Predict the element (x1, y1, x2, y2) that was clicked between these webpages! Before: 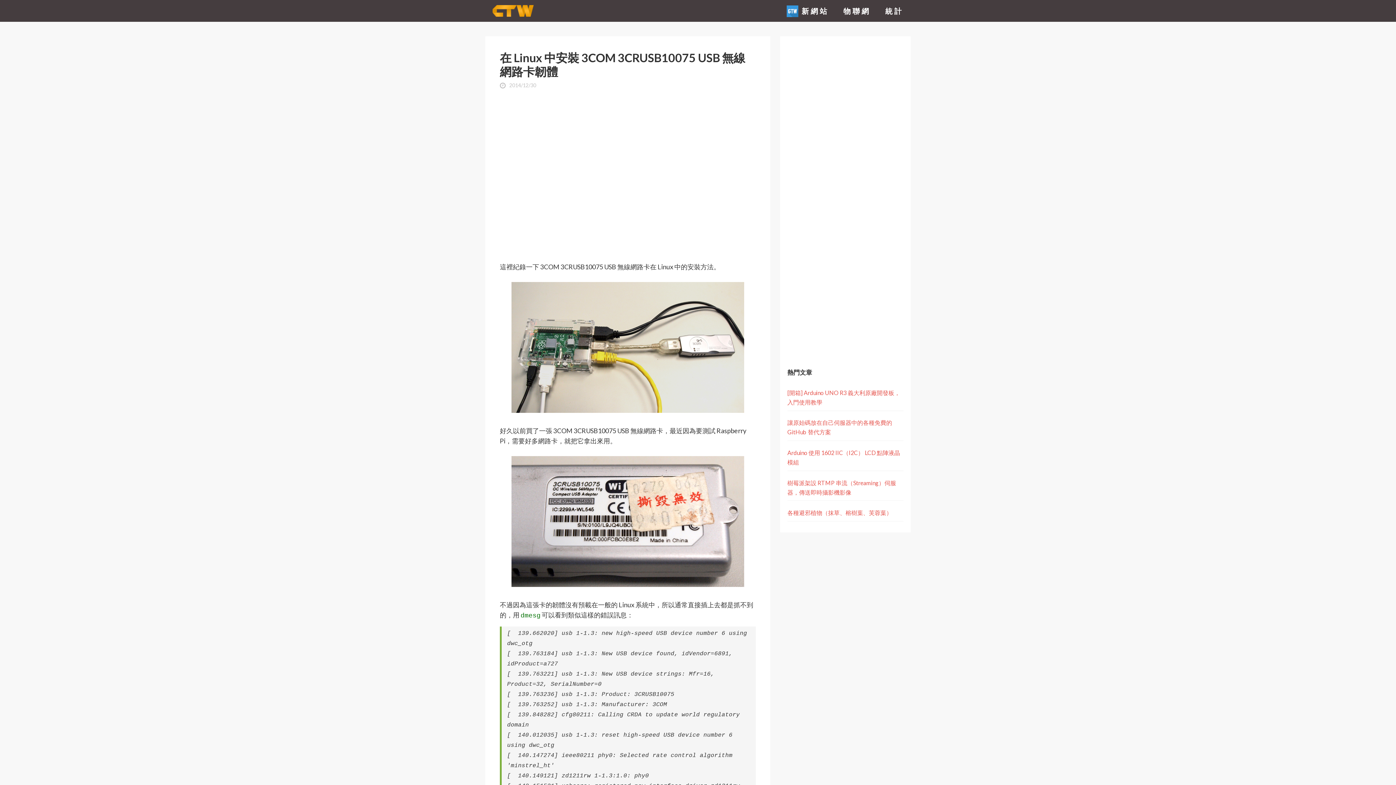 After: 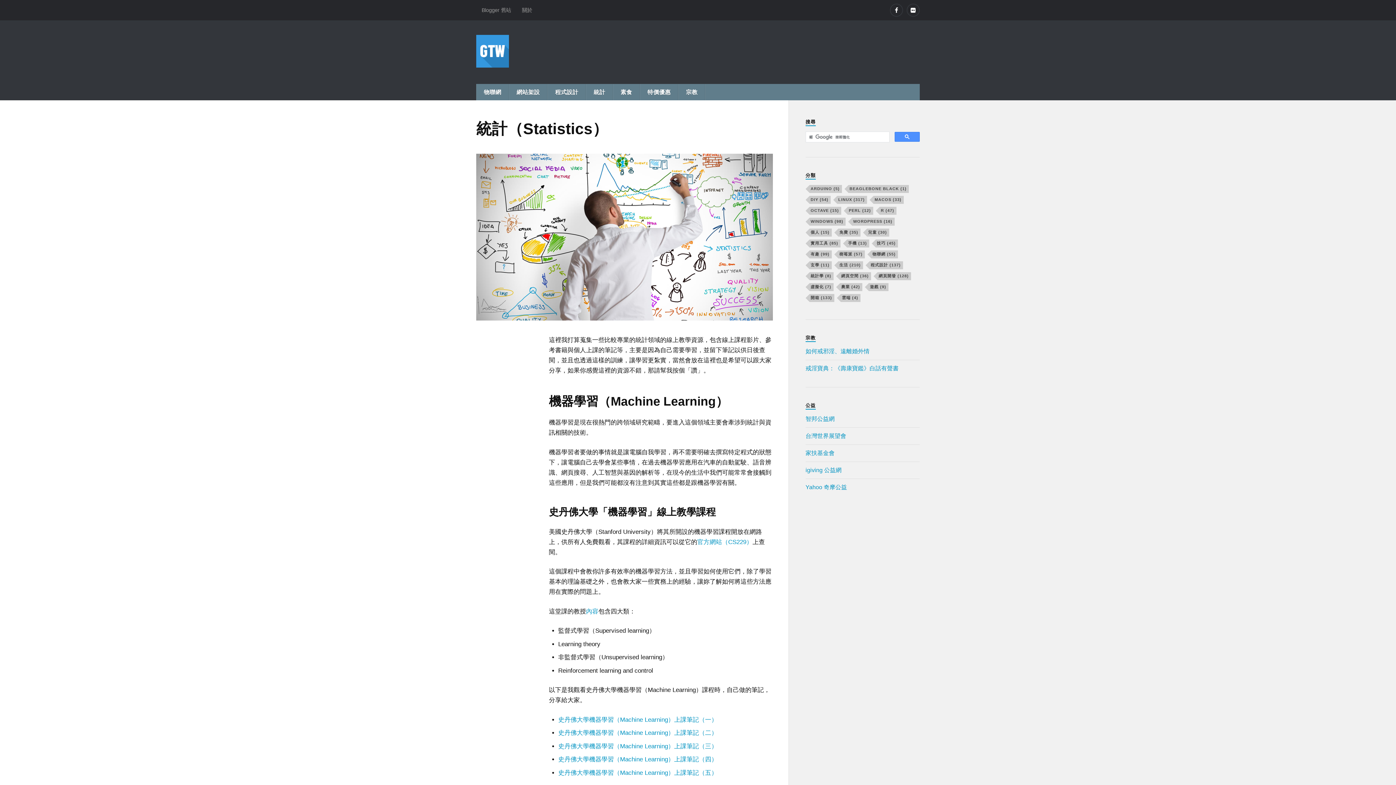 Action: bbox: (878, 0, 910, 21) label: 統計